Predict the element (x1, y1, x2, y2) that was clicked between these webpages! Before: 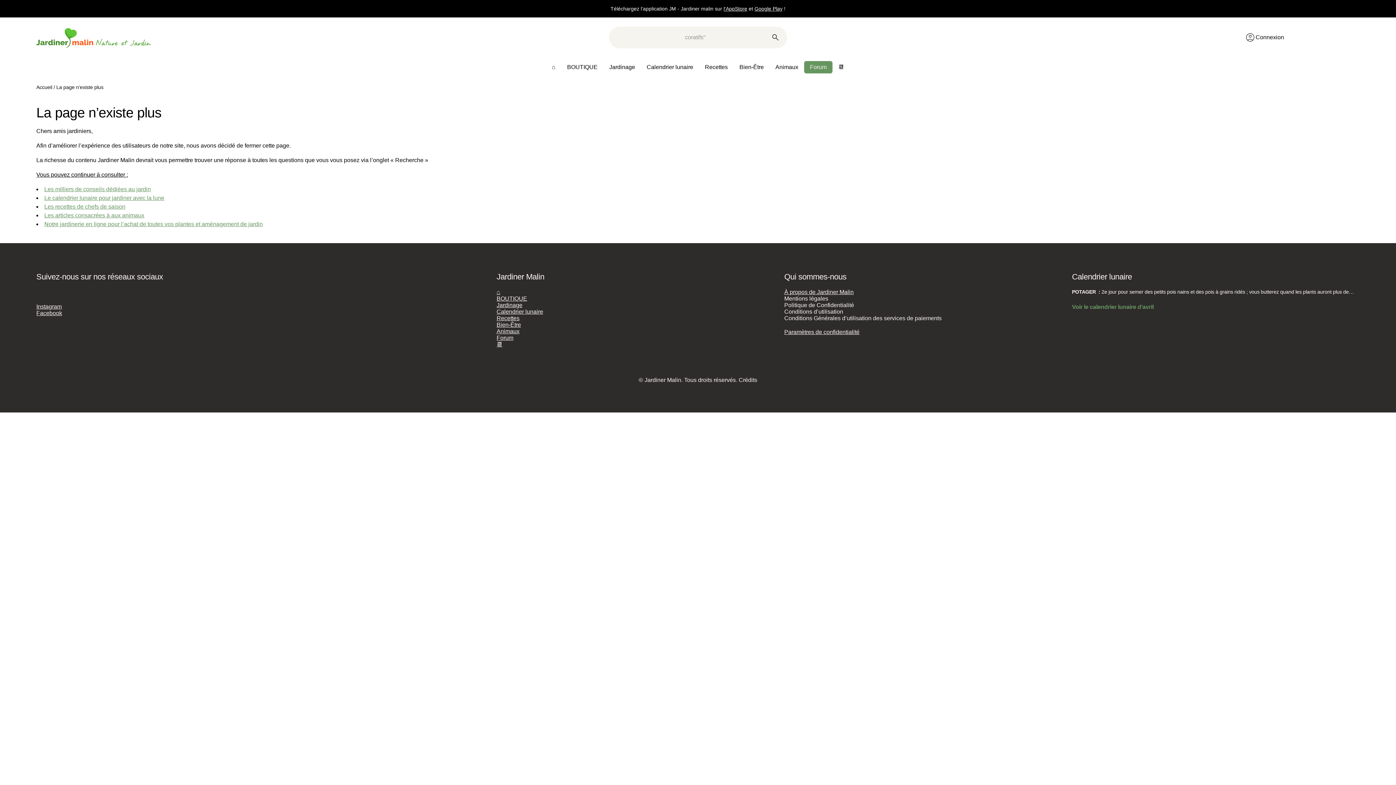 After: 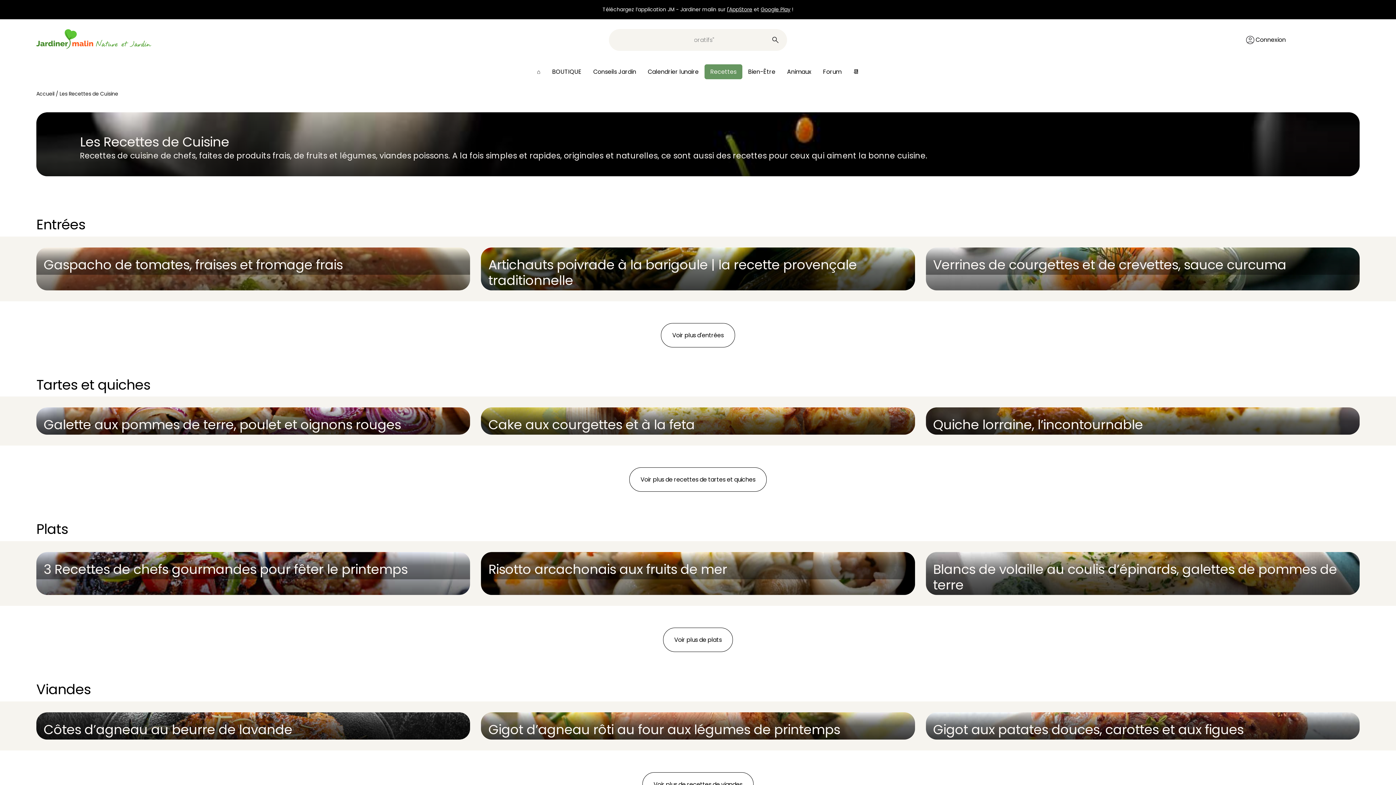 Action: label: Recettes bbox: (699, 61, 733, 73)